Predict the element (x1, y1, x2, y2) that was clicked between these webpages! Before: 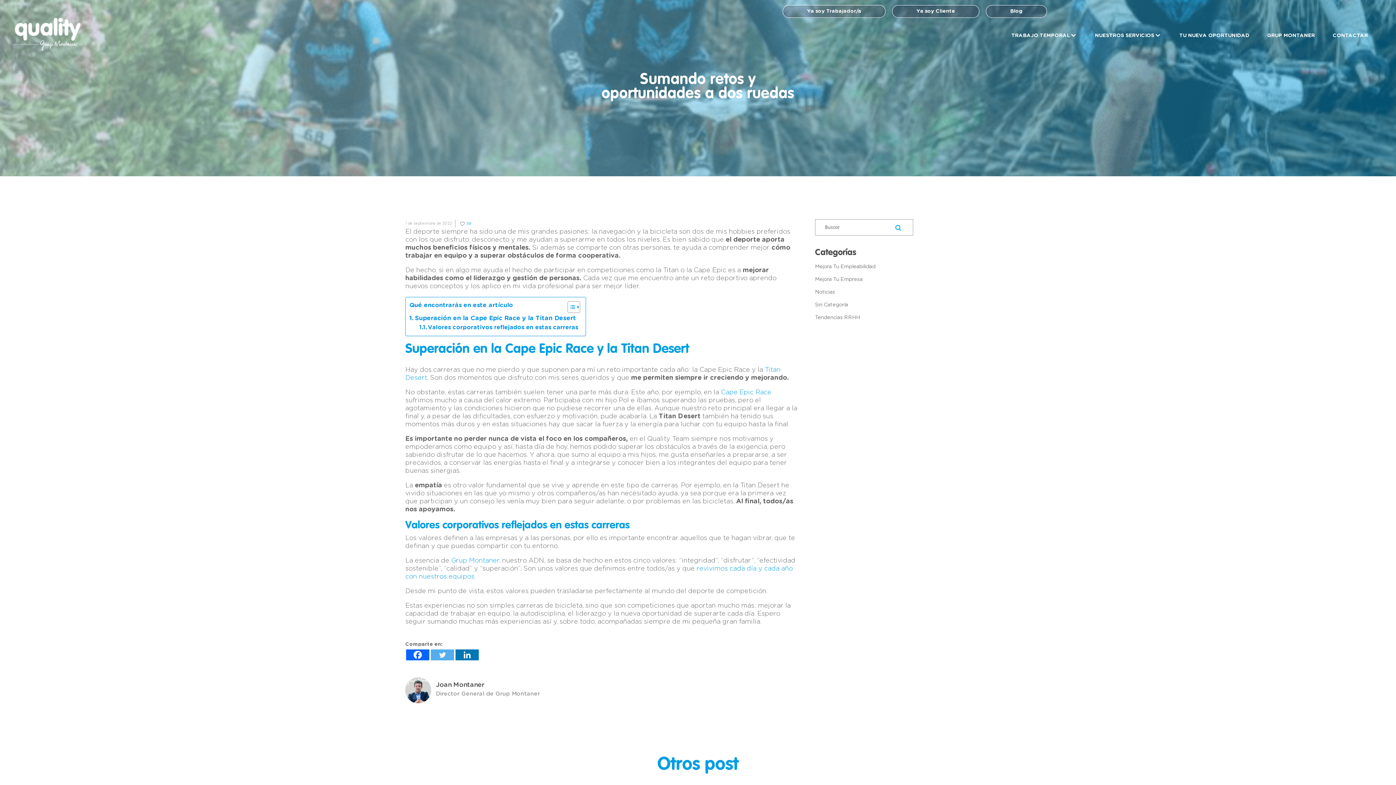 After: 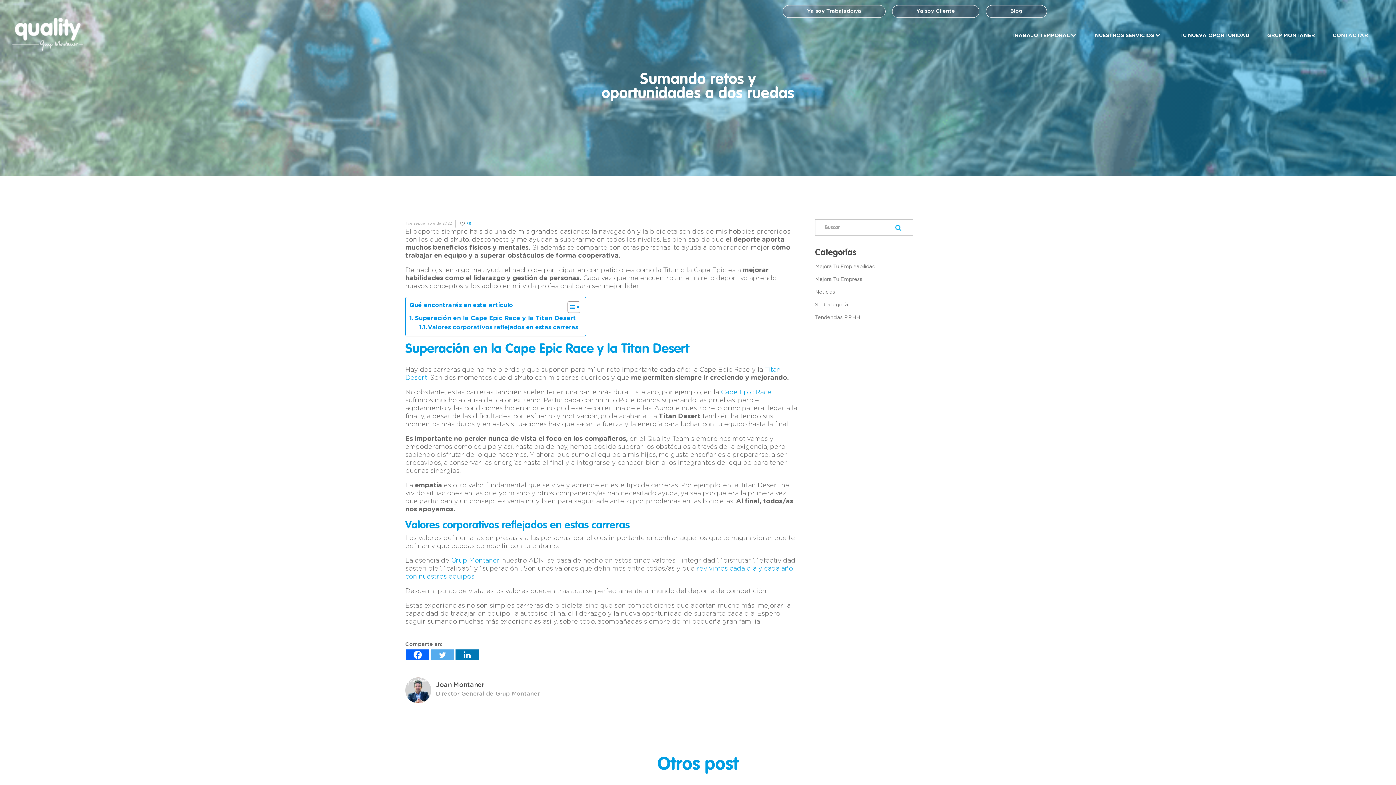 Action: bbox: (430, 649, 454, 660) label: Twitter